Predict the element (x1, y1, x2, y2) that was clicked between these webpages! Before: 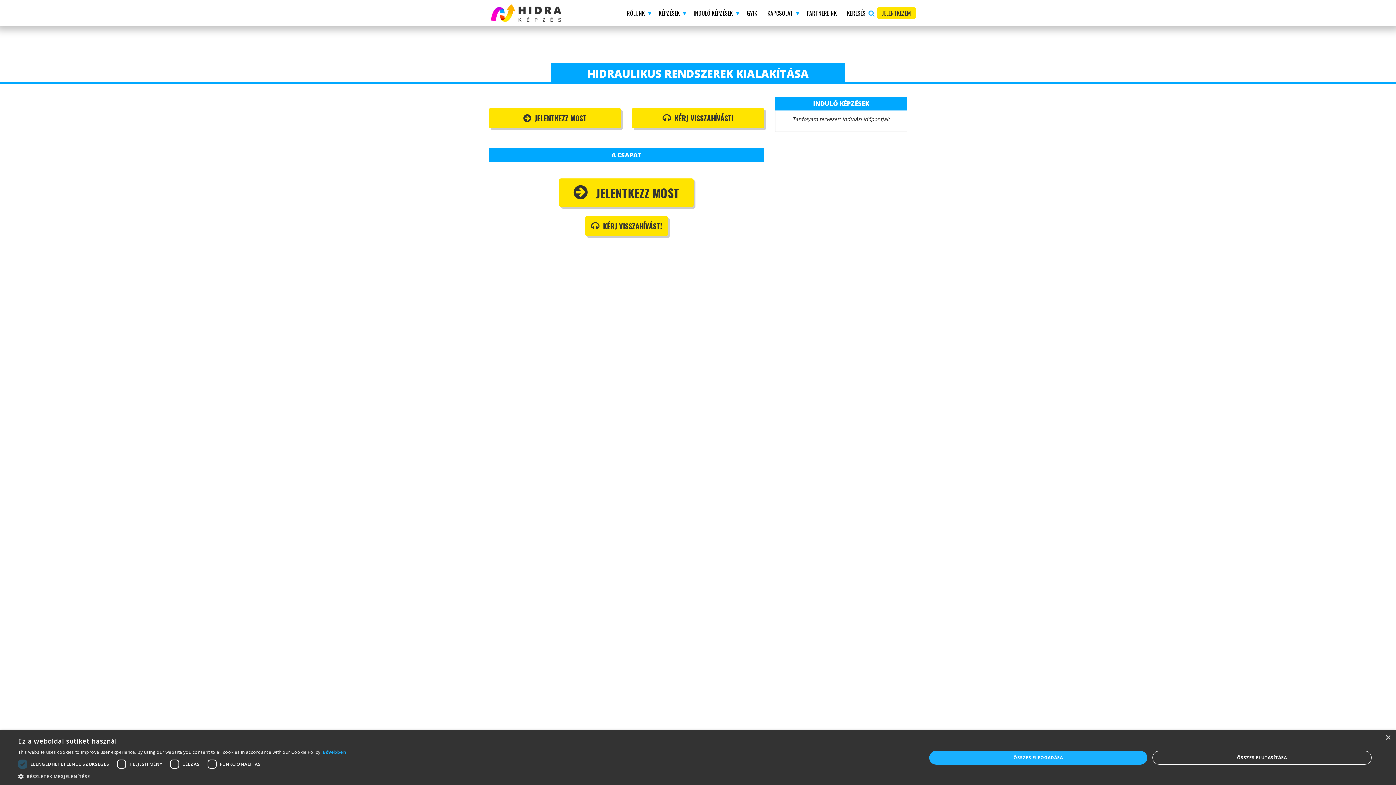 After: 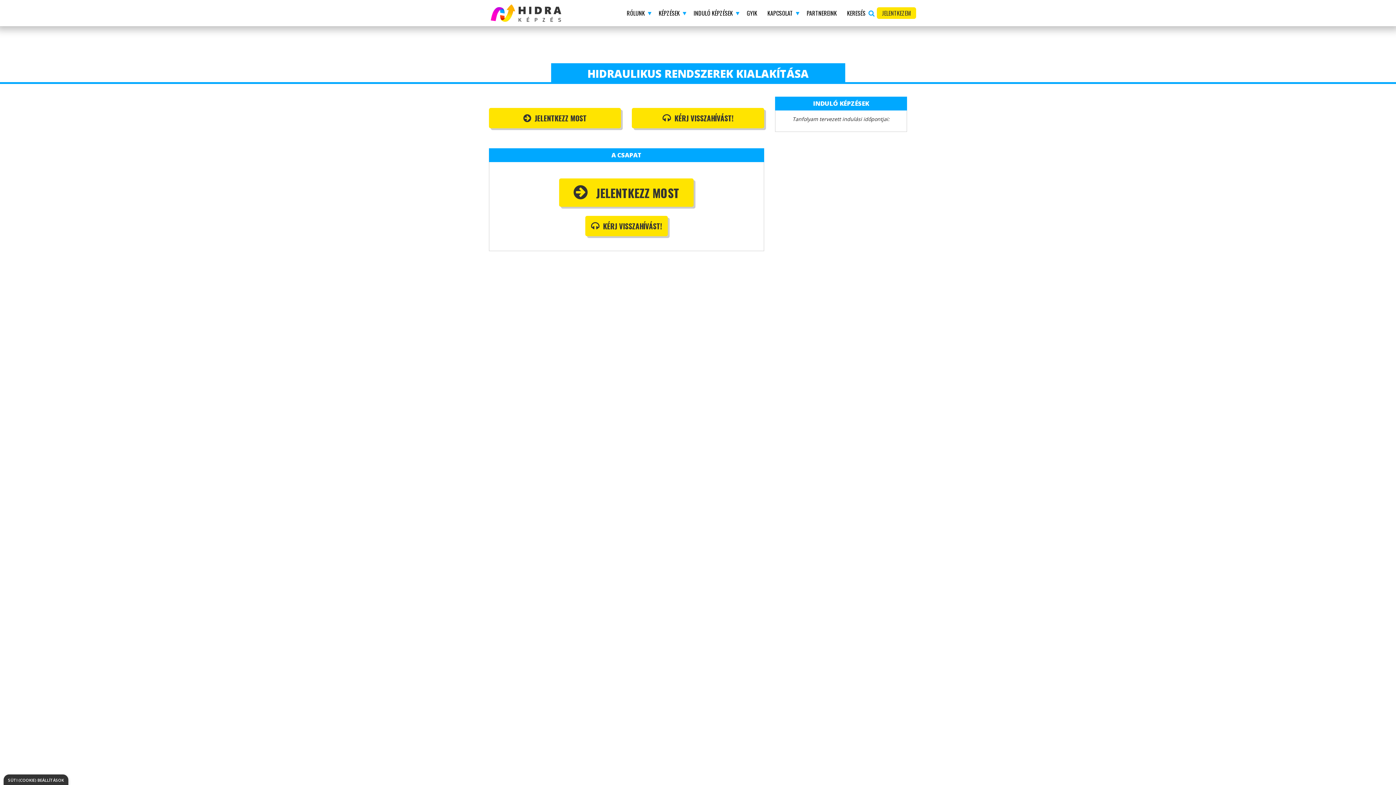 Action: bbox: (1152, 751, 1372, 764) label: ÖSSZES ELUTASÍTÁSA